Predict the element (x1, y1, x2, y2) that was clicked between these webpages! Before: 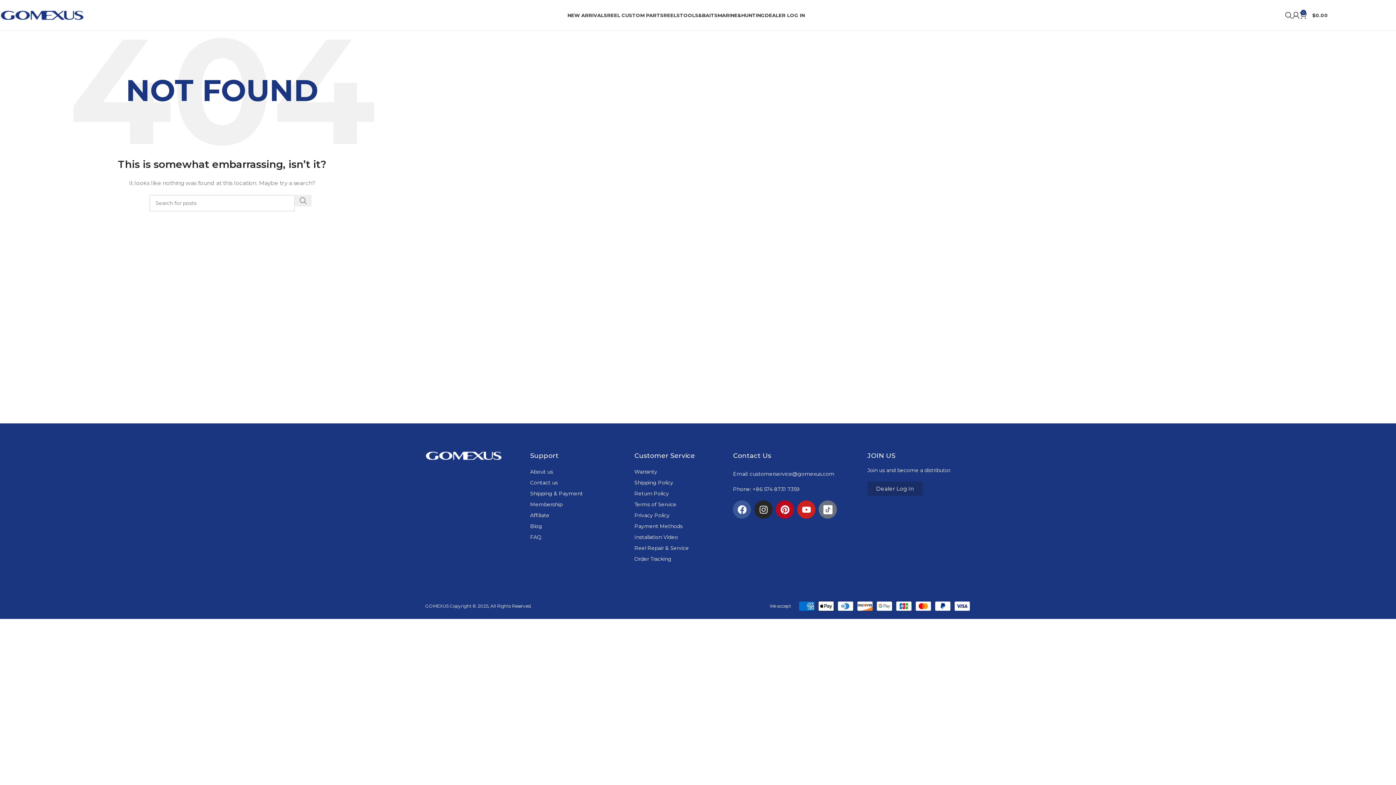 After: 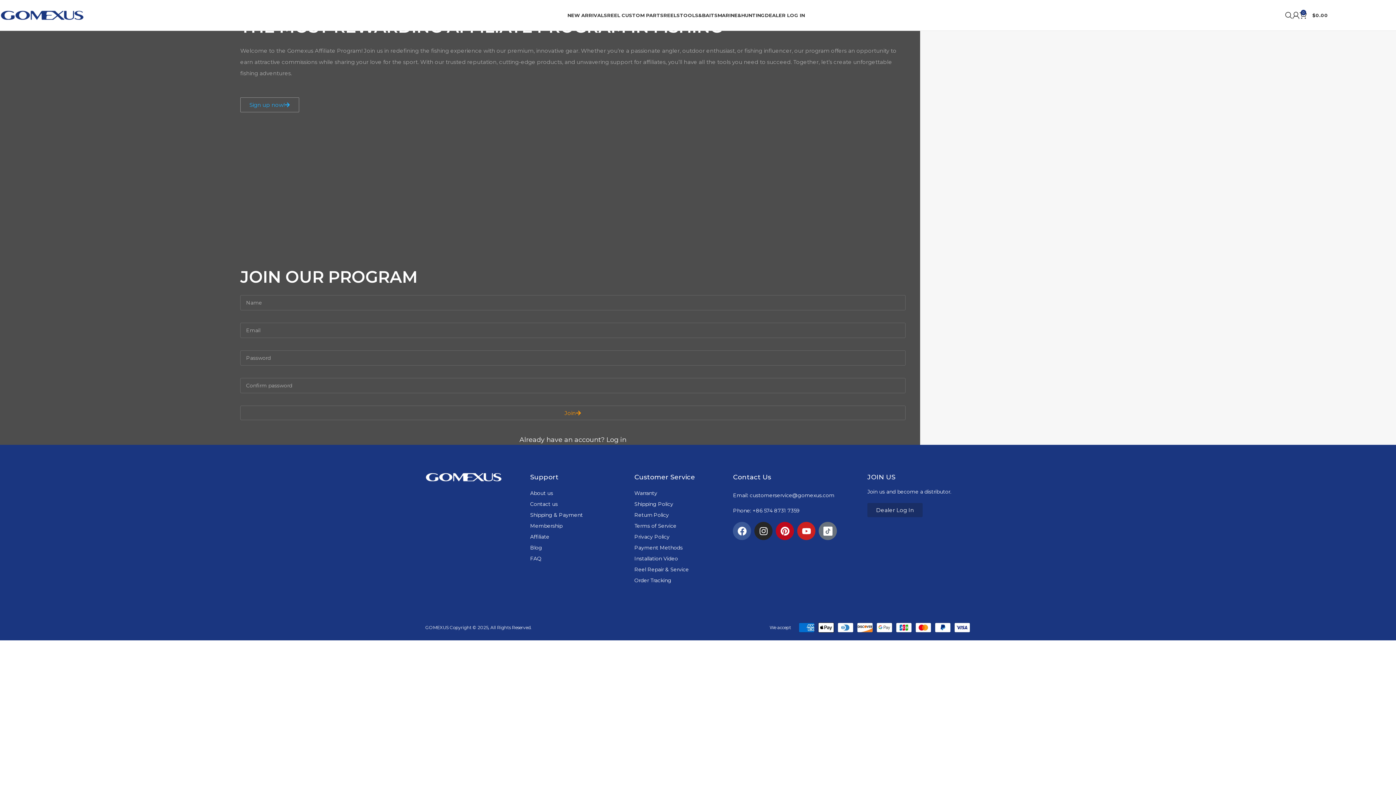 Action: label: Affiliate bbox: (530, 510, 627, 521)